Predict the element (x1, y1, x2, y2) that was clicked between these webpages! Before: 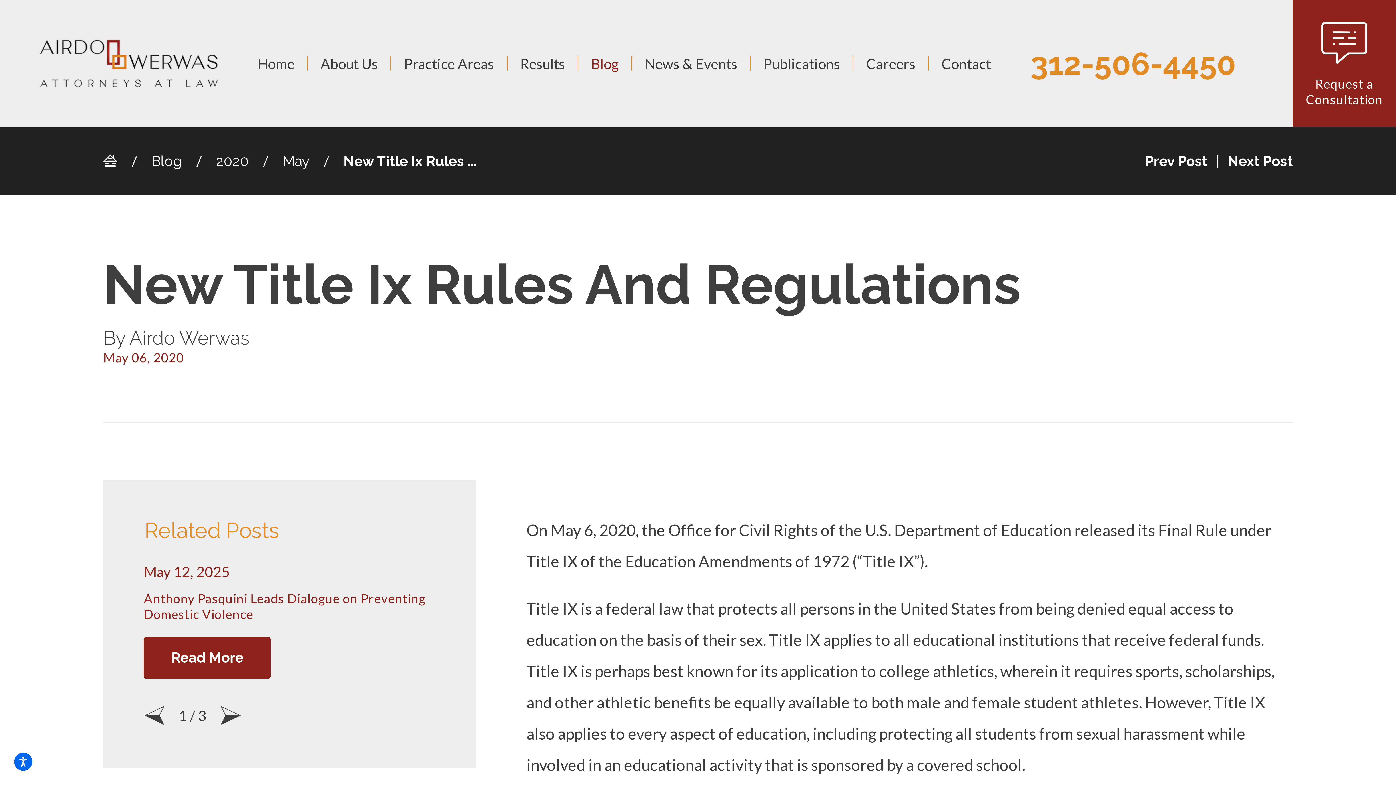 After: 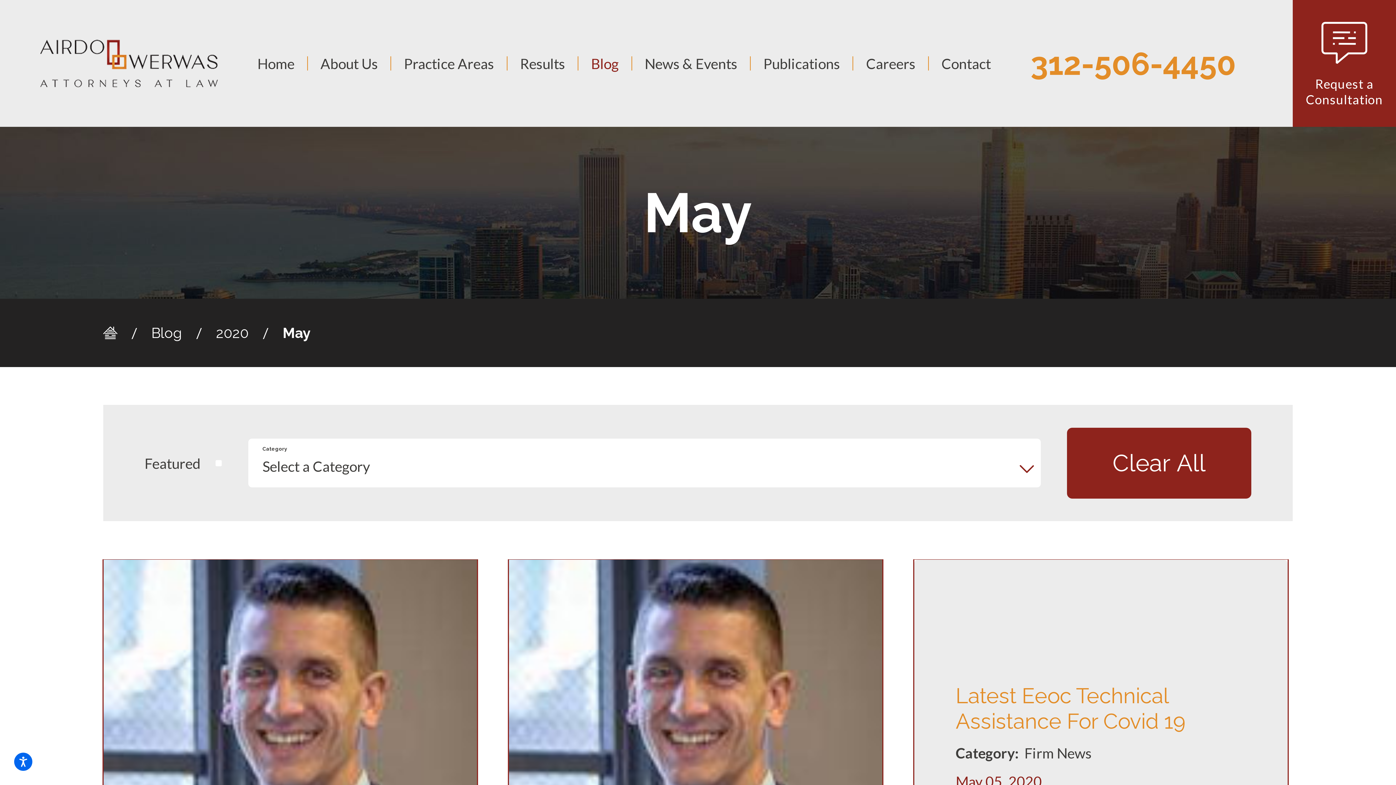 Action: label: May bbox: (282, 146, 309, 175)